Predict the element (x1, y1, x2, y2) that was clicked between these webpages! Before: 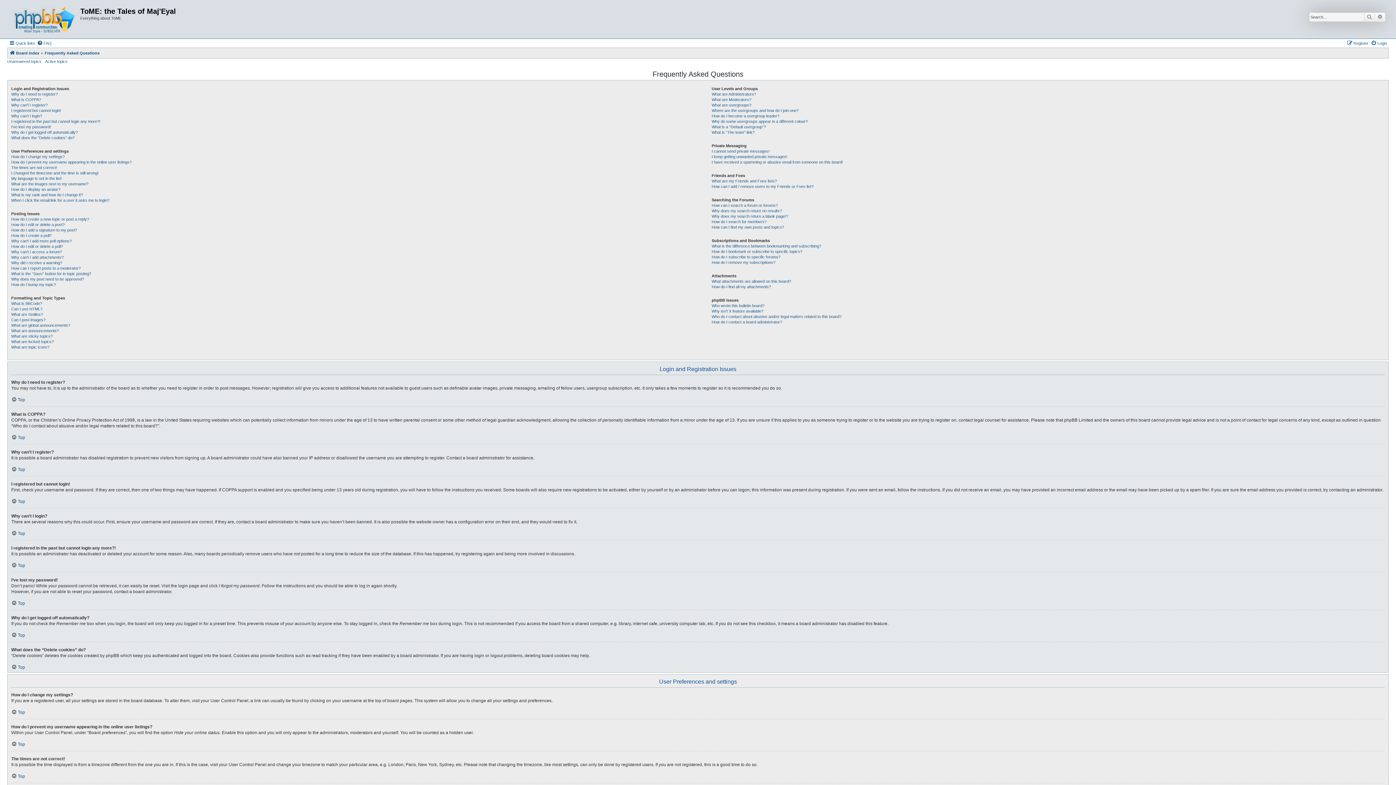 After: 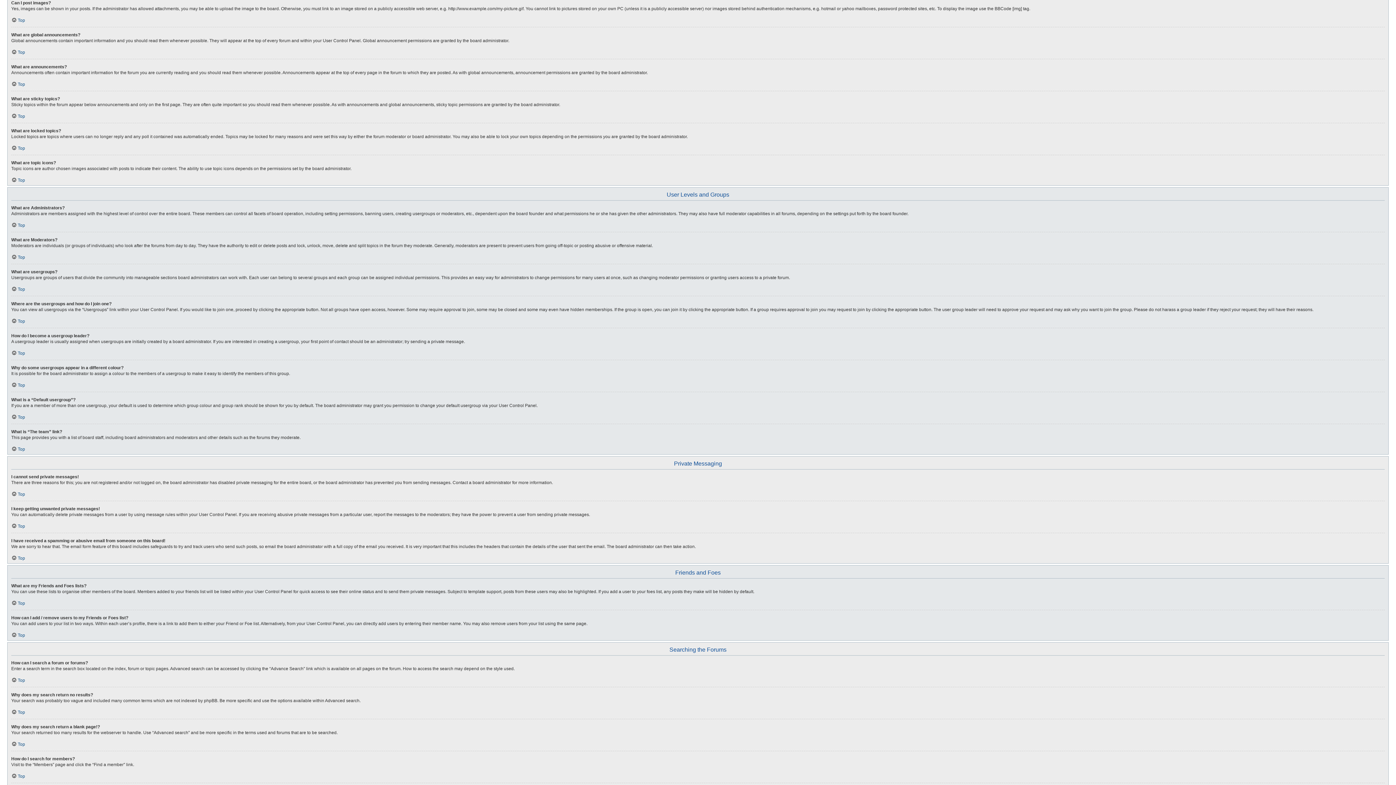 Action: bbox: (11, 317, 45, 322) label: Can I post images?